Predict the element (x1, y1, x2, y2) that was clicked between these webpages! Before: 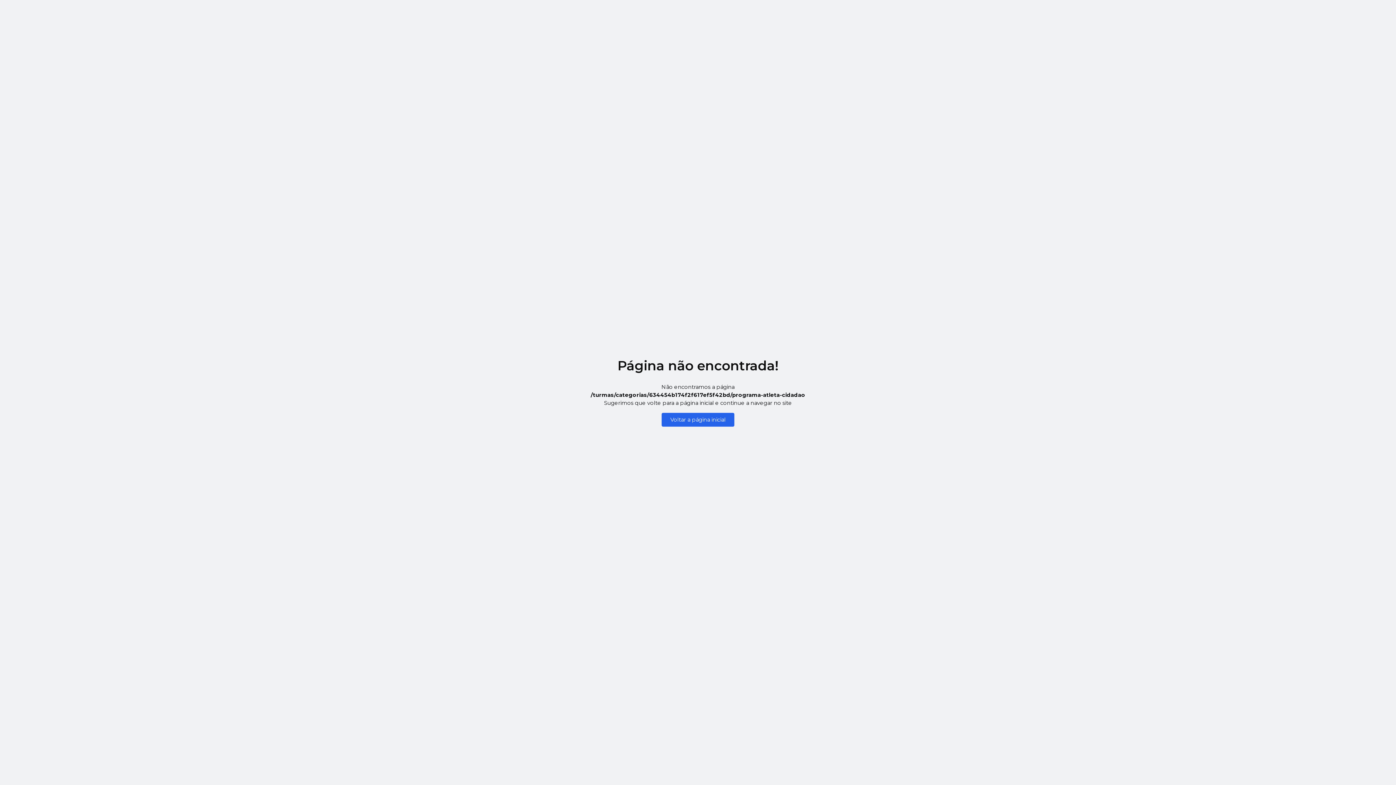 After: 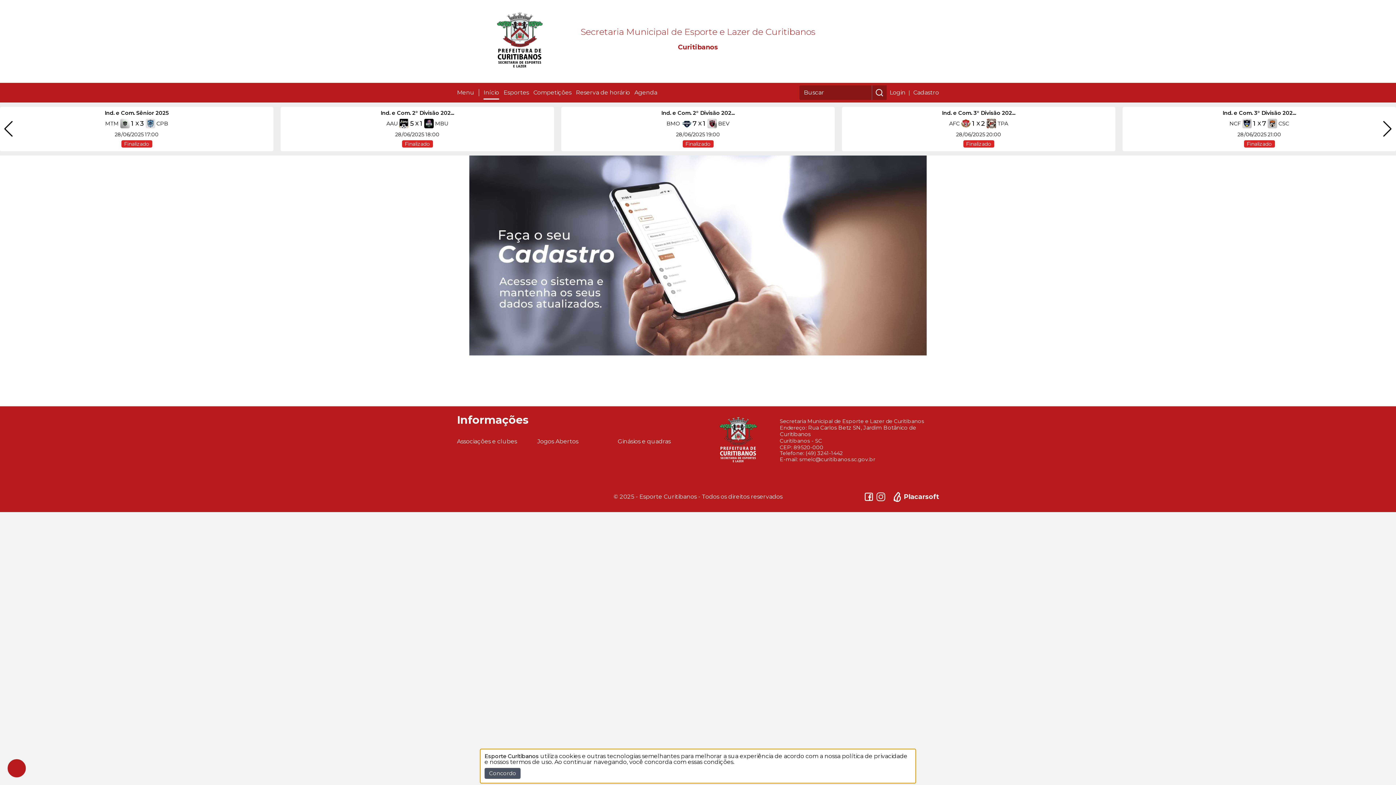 Action: label: Voltar a página inicial bbox: (661, 413, 734, 426)